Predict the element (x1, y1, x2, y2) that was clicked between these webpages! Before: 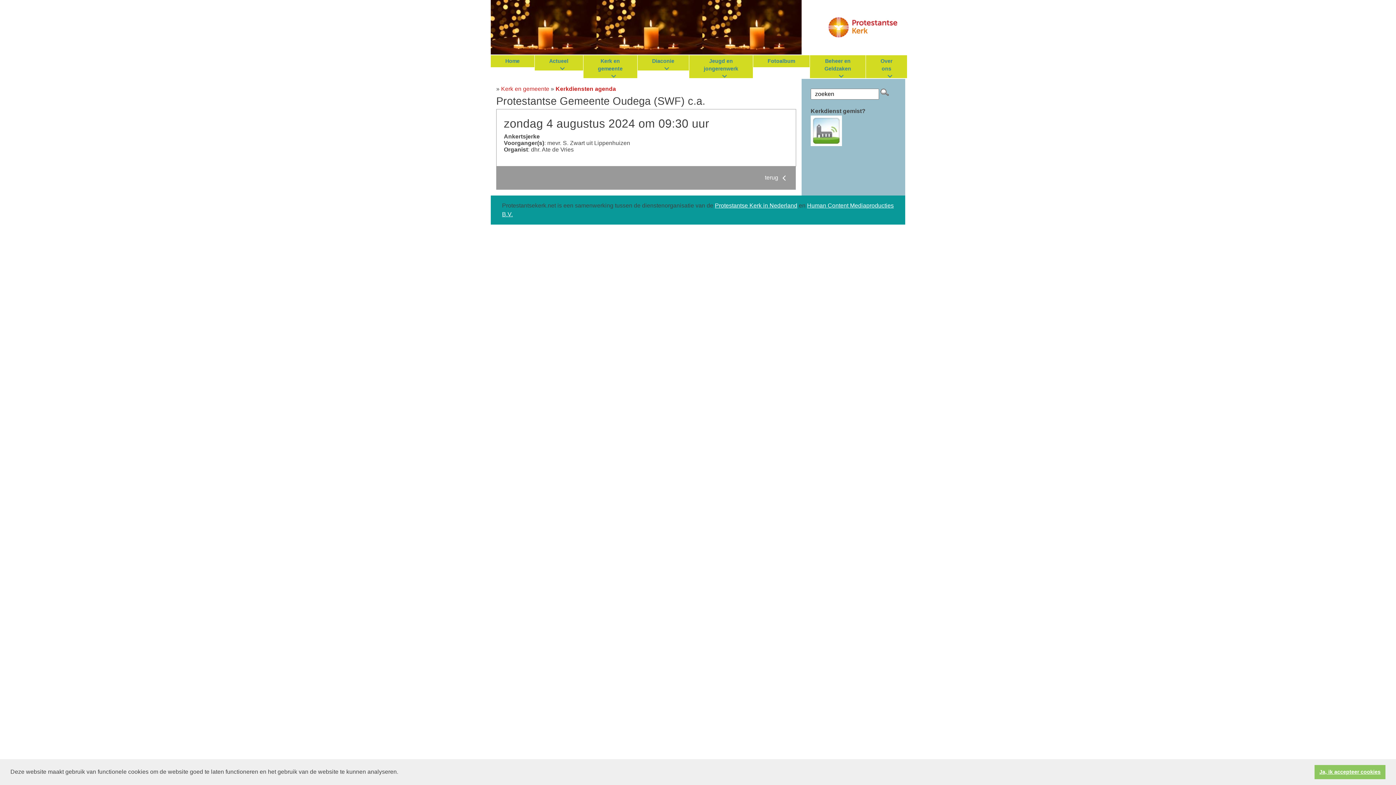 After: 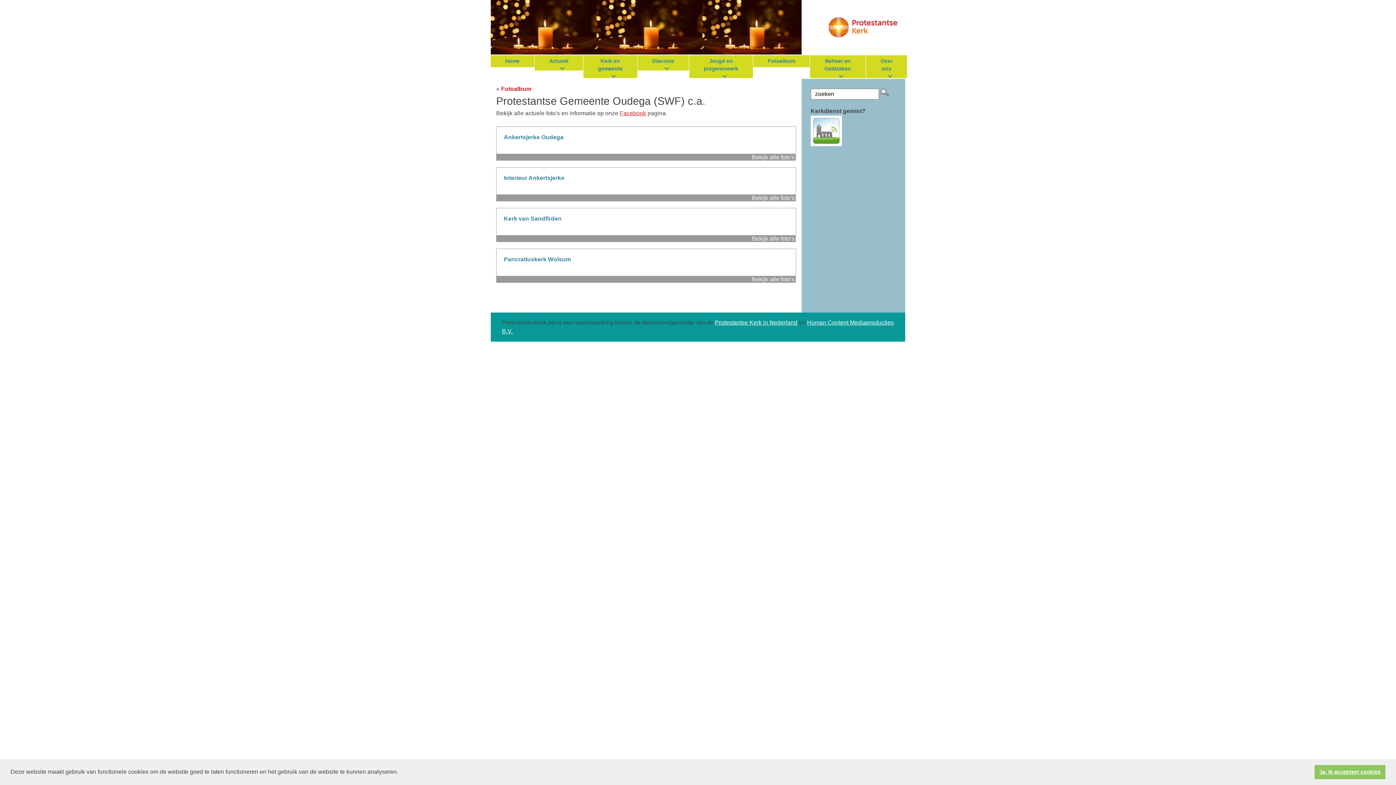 Action: bbox: (753, 55, 809, 67) label: Fotoalbum